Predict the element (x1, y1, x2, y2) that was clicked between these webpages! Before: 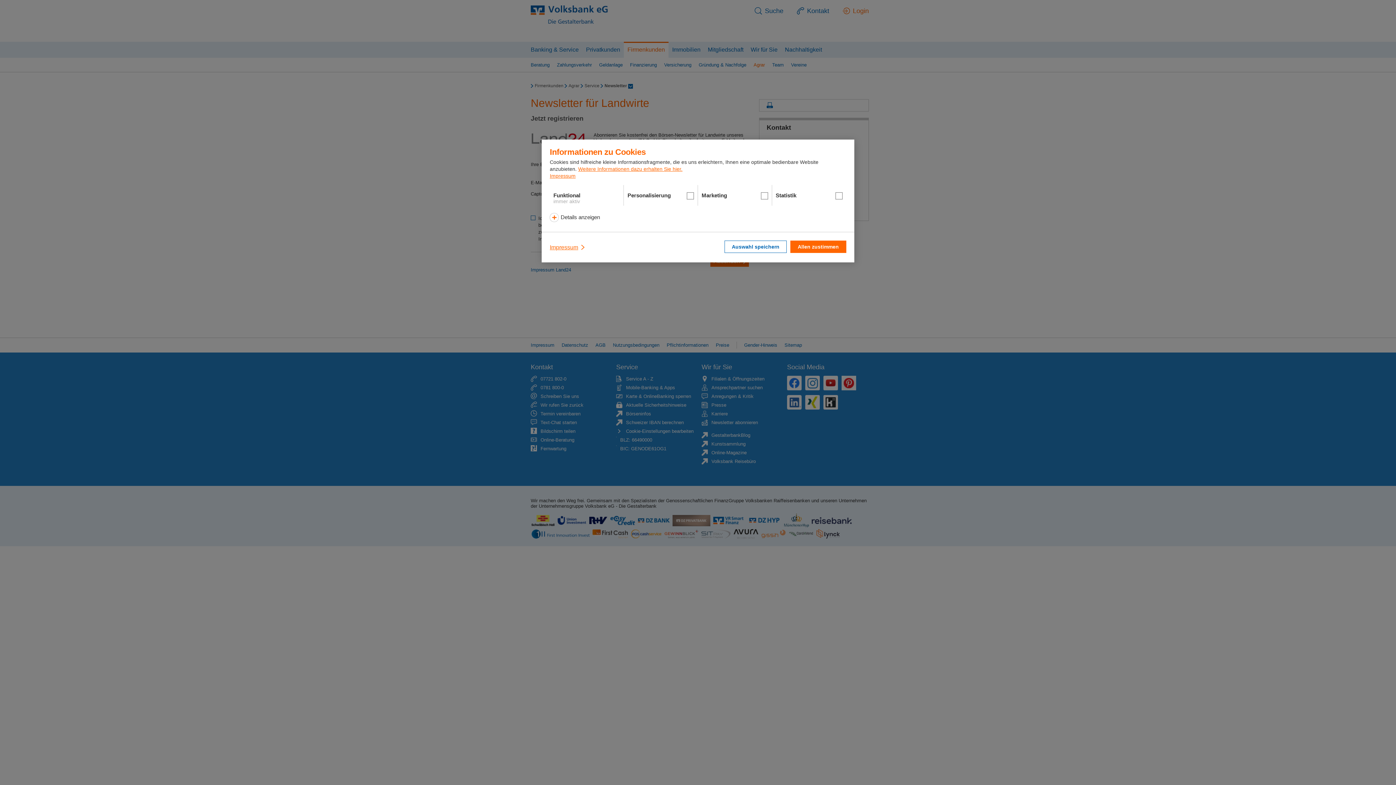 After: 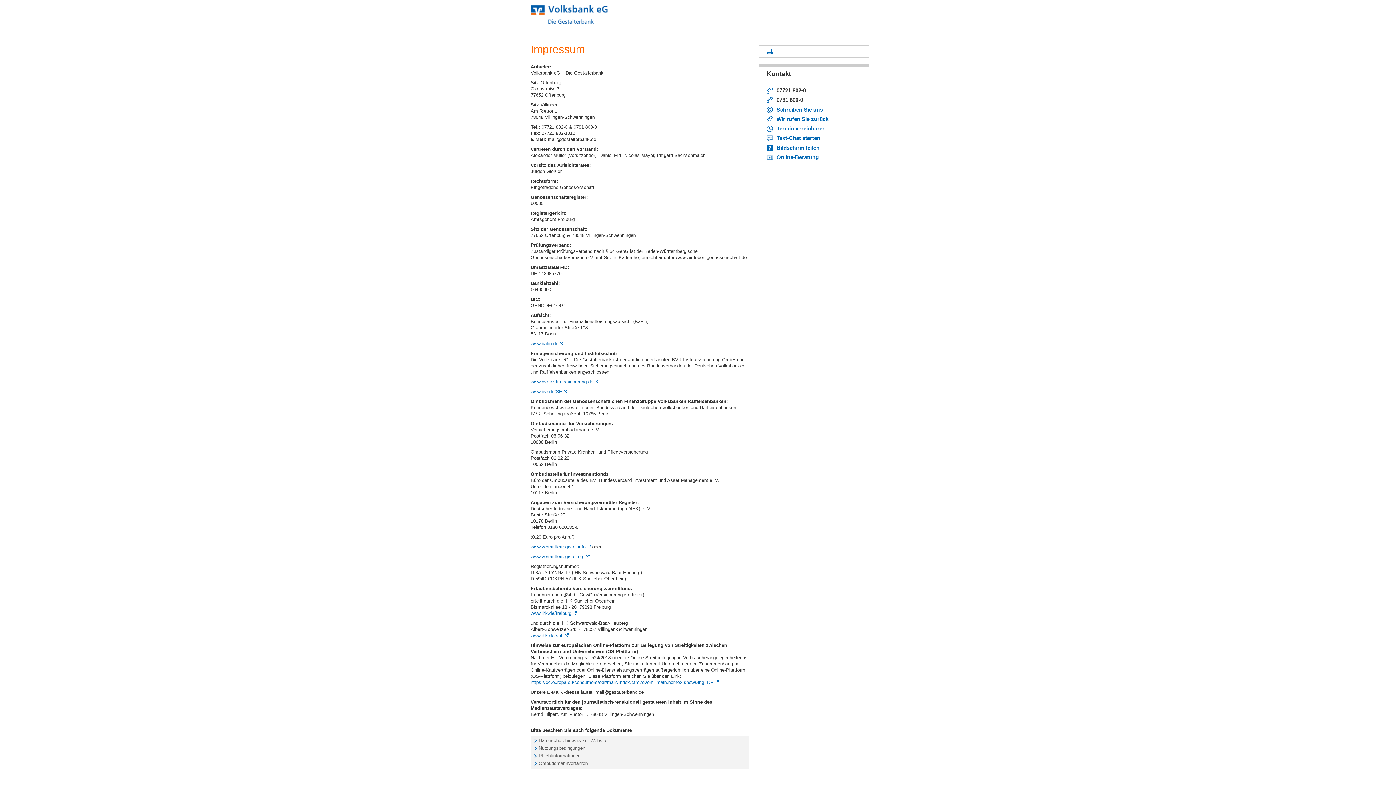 Action: bbox: (549, 240, 586, 254) label: Impressum